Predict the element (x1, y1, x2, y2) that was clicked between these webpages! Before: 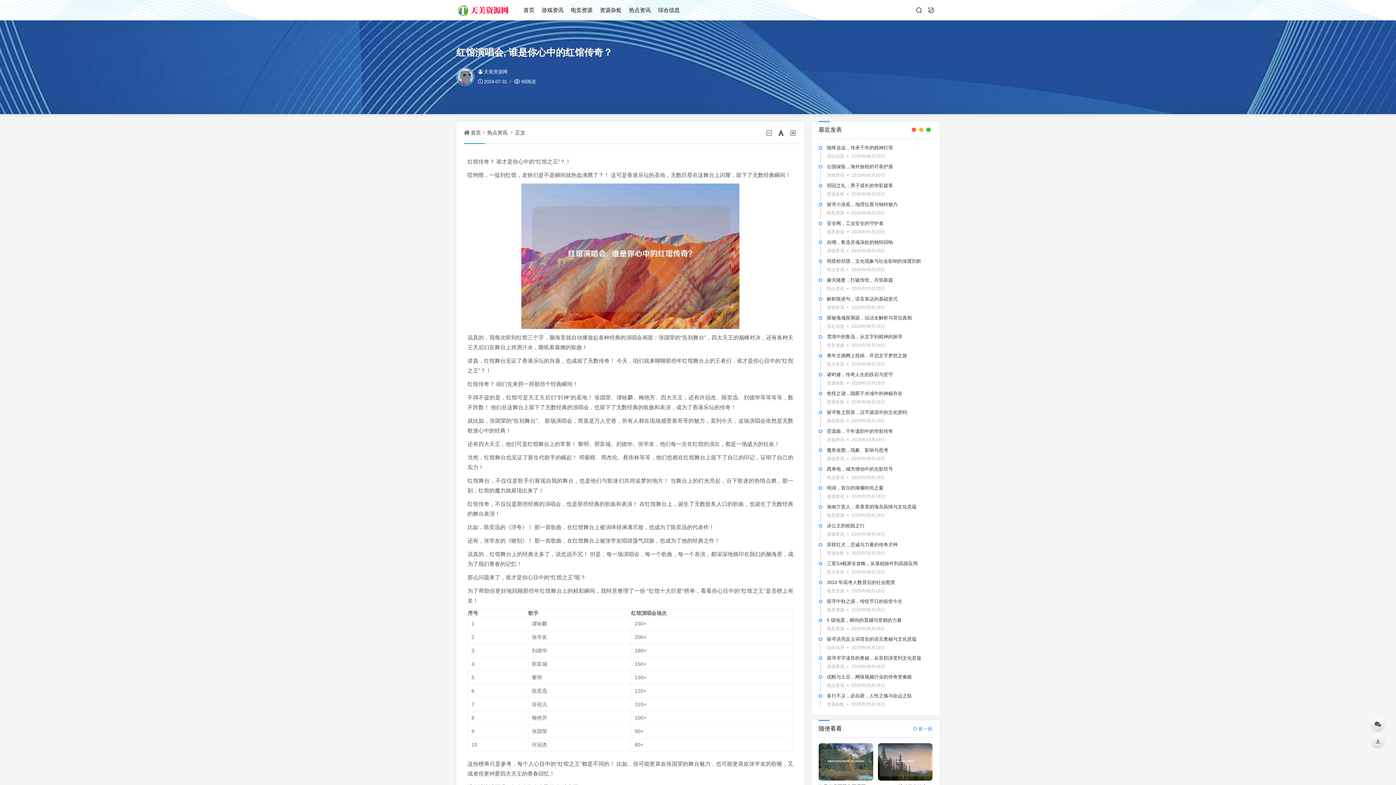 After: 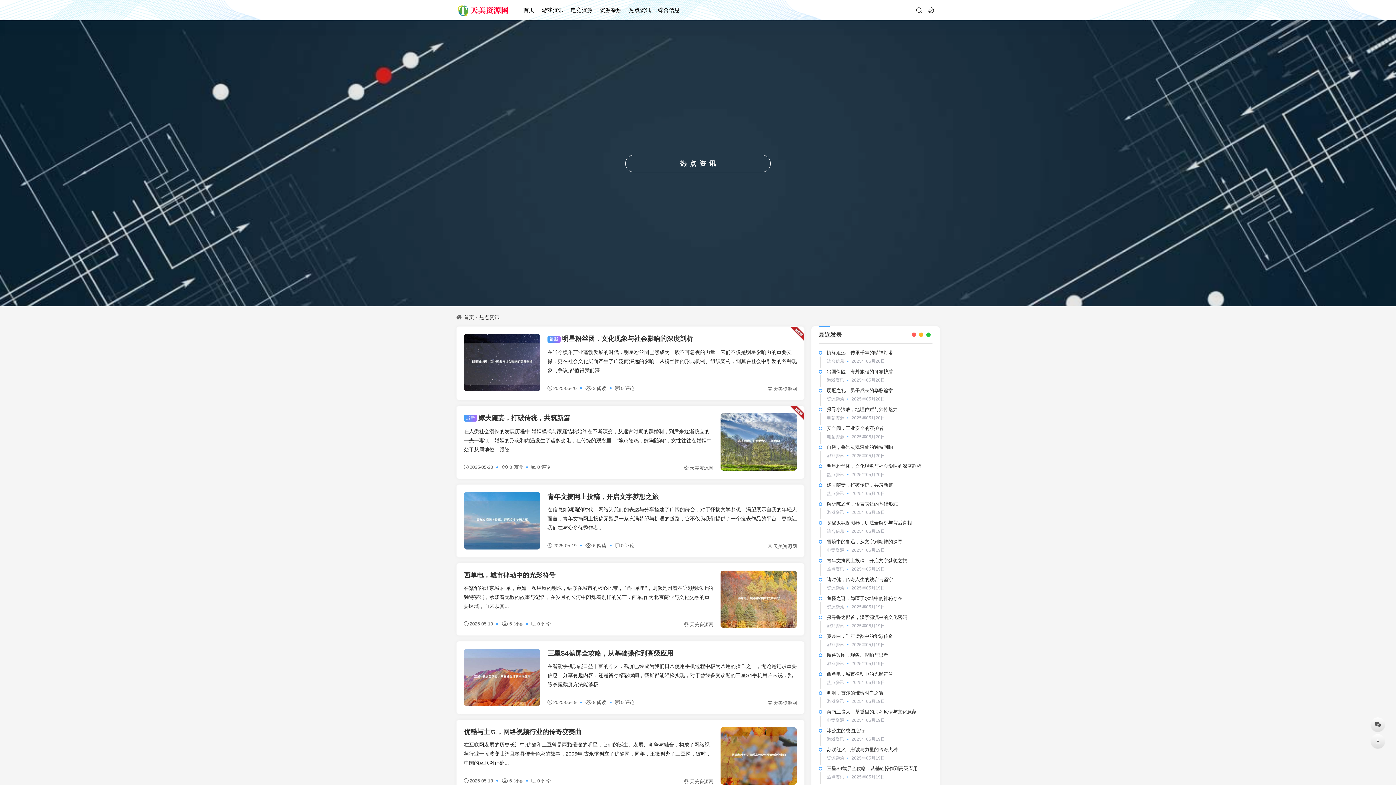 Action: label: 热点资讯 bbox: (487, 129, 507, 135)